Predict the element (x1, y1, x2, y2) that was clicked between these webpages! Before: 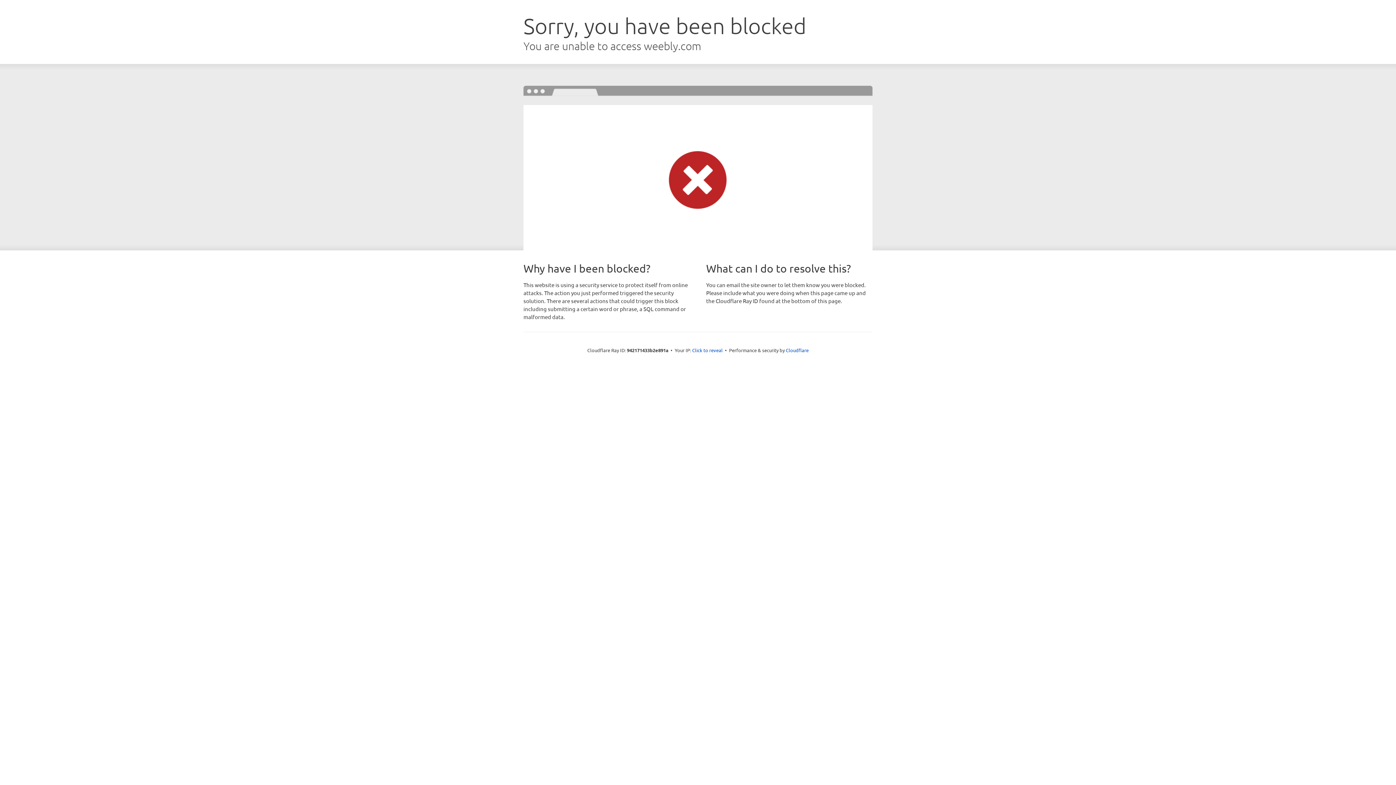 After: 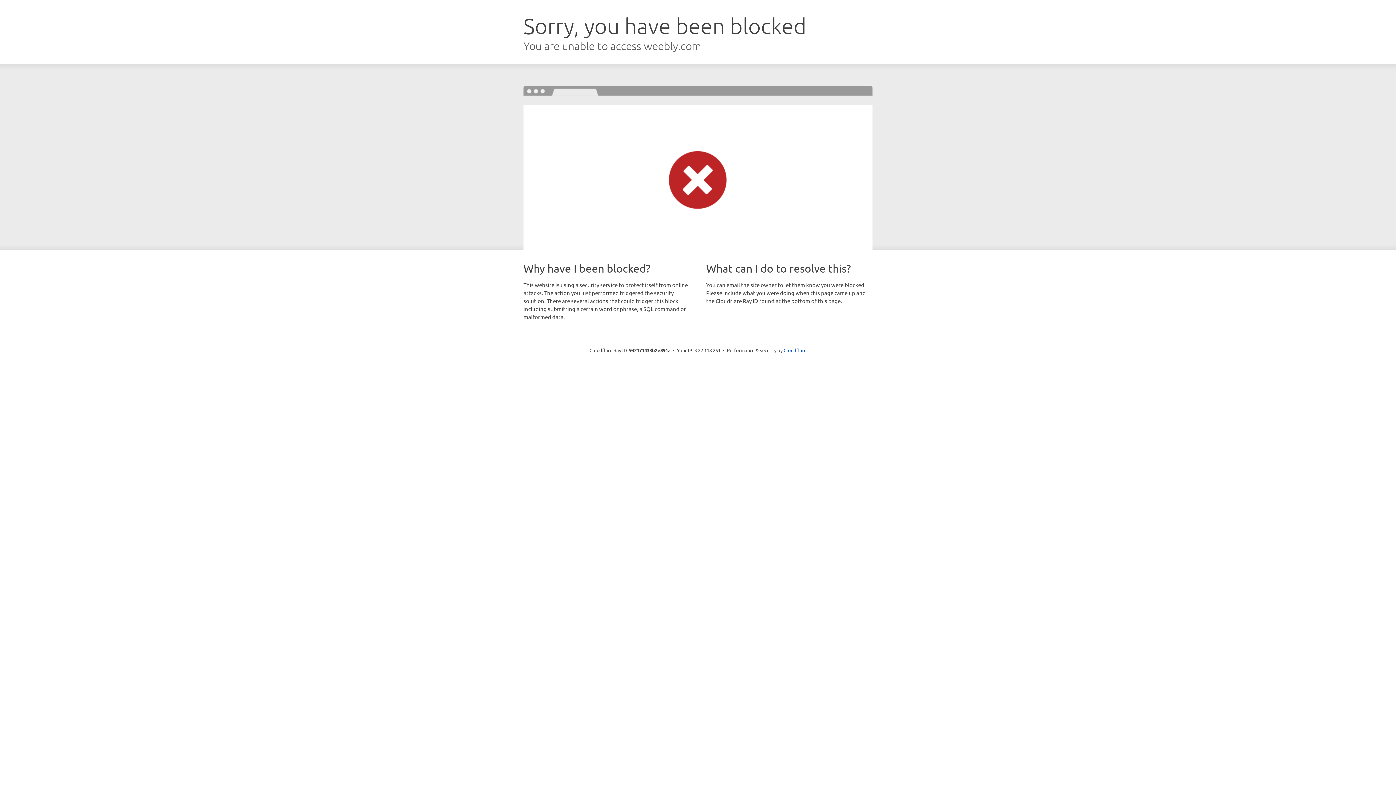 Action: label: Click to reveal bbox: (692, 346, 722, 353)